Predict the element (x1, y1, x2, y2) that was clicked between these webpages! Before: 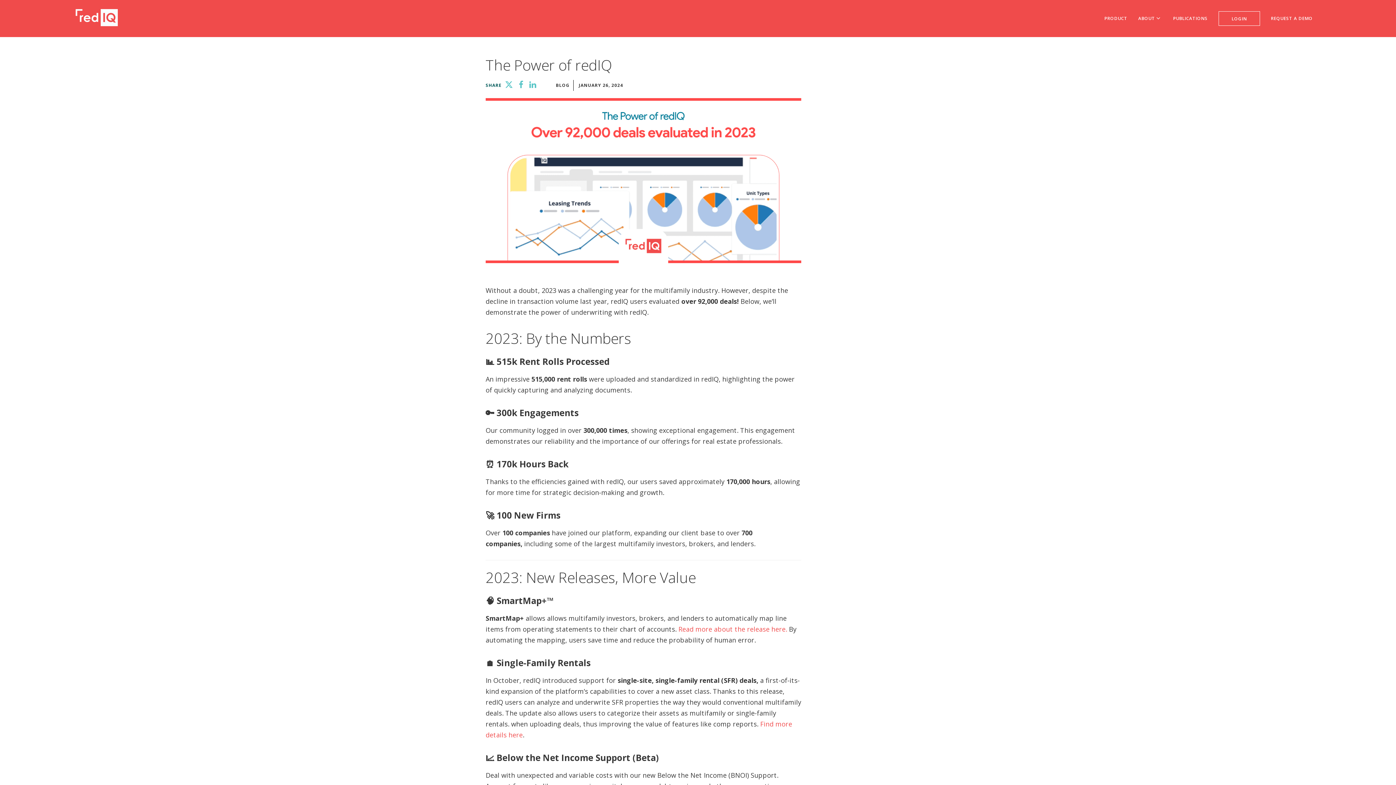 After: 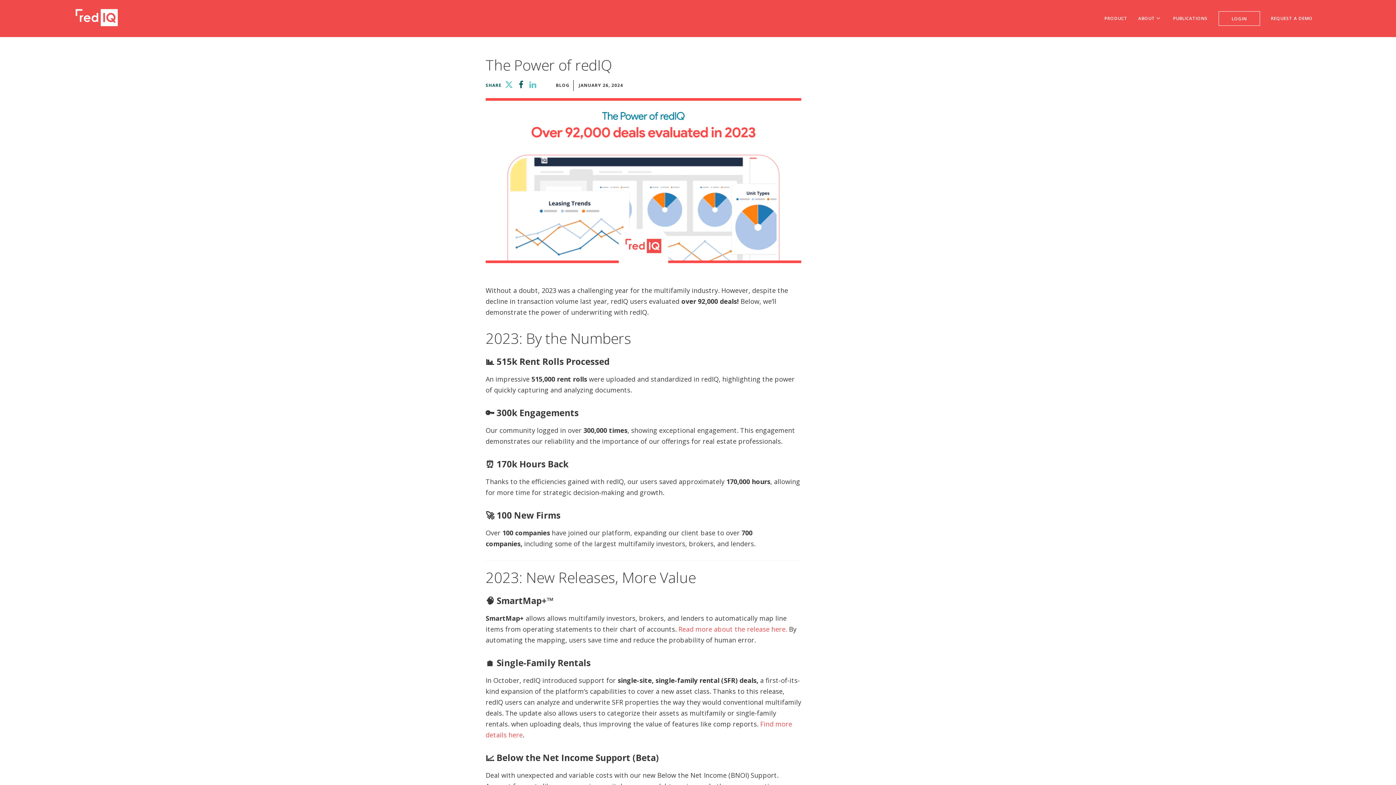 Action: bbox: (518, 81, 528, 89)